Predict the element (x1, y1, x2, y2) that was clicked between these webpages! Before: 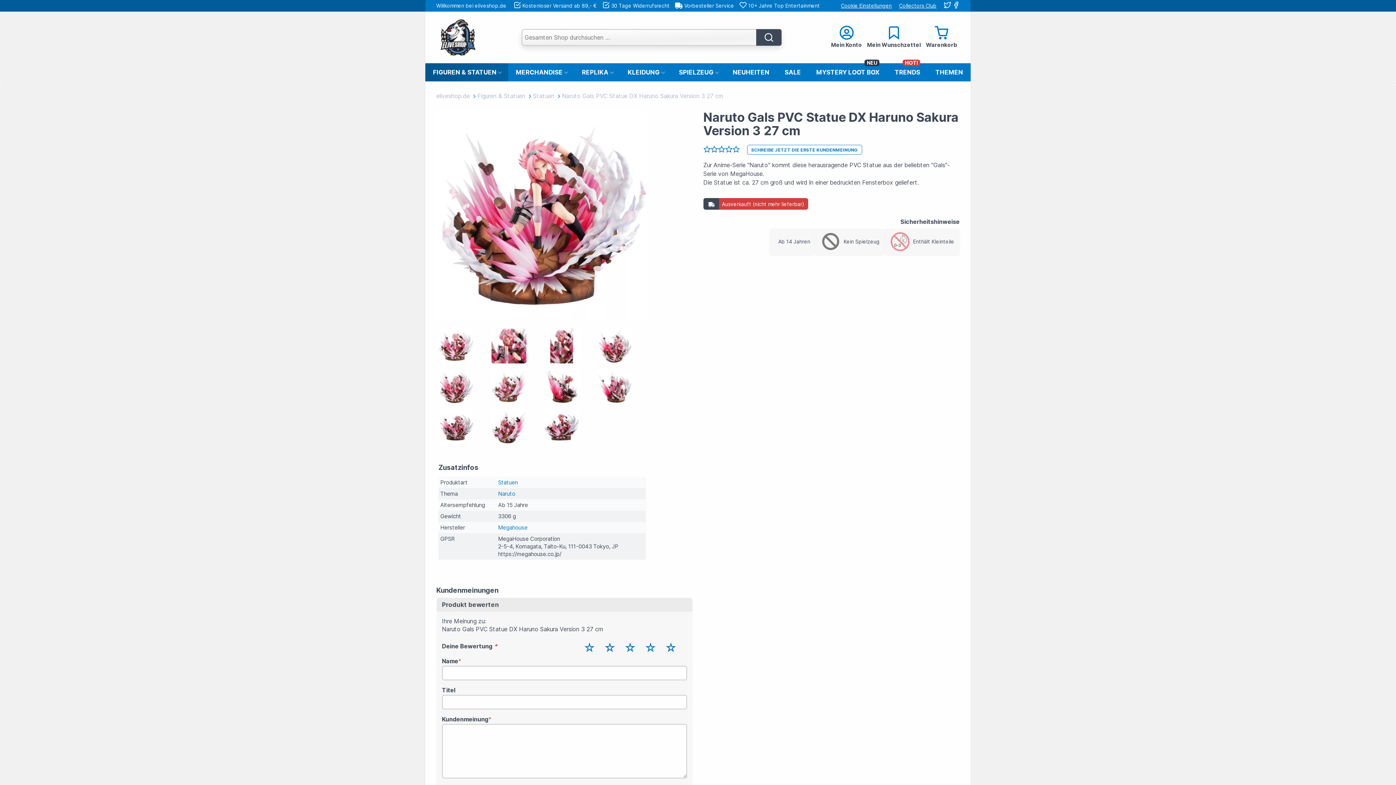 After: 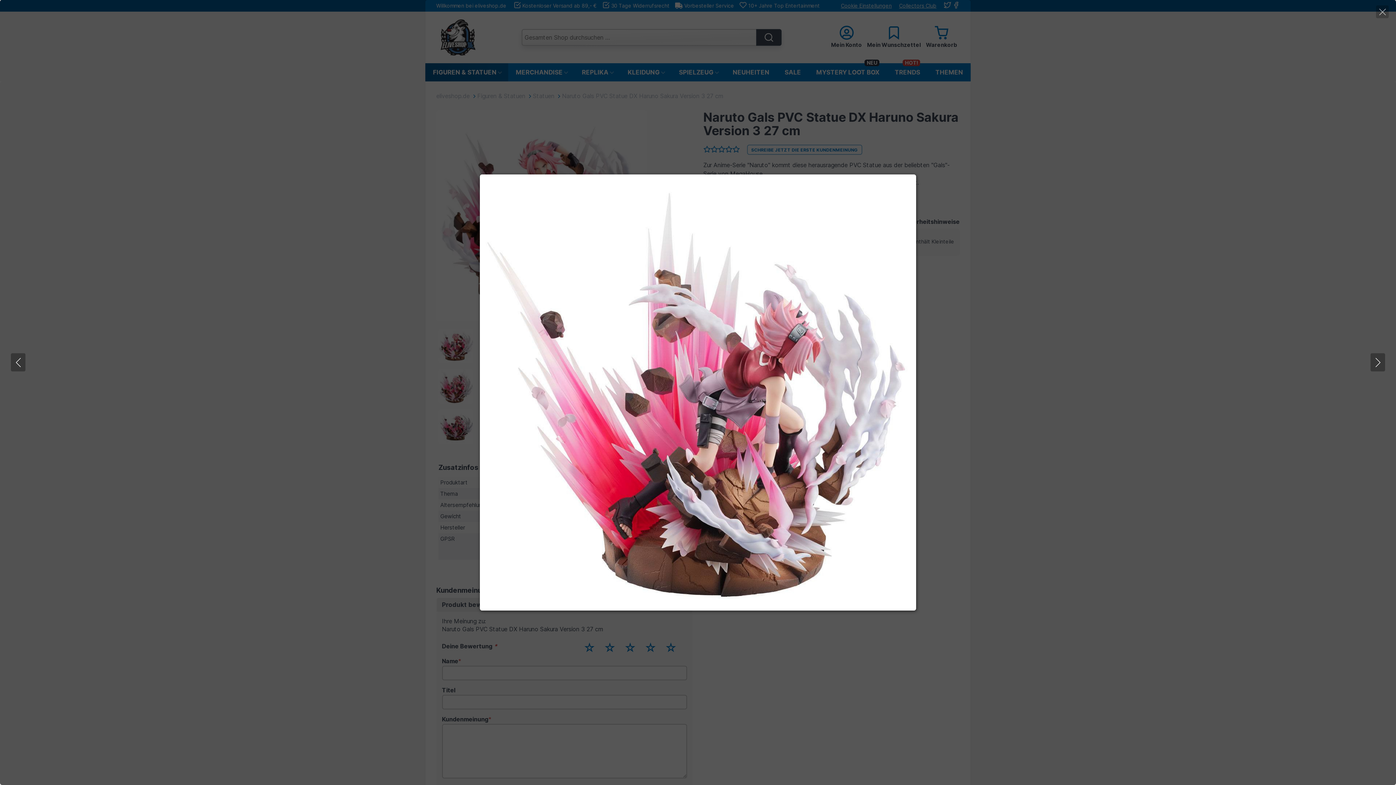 Action: bbox: (597, 369, 632, 376)